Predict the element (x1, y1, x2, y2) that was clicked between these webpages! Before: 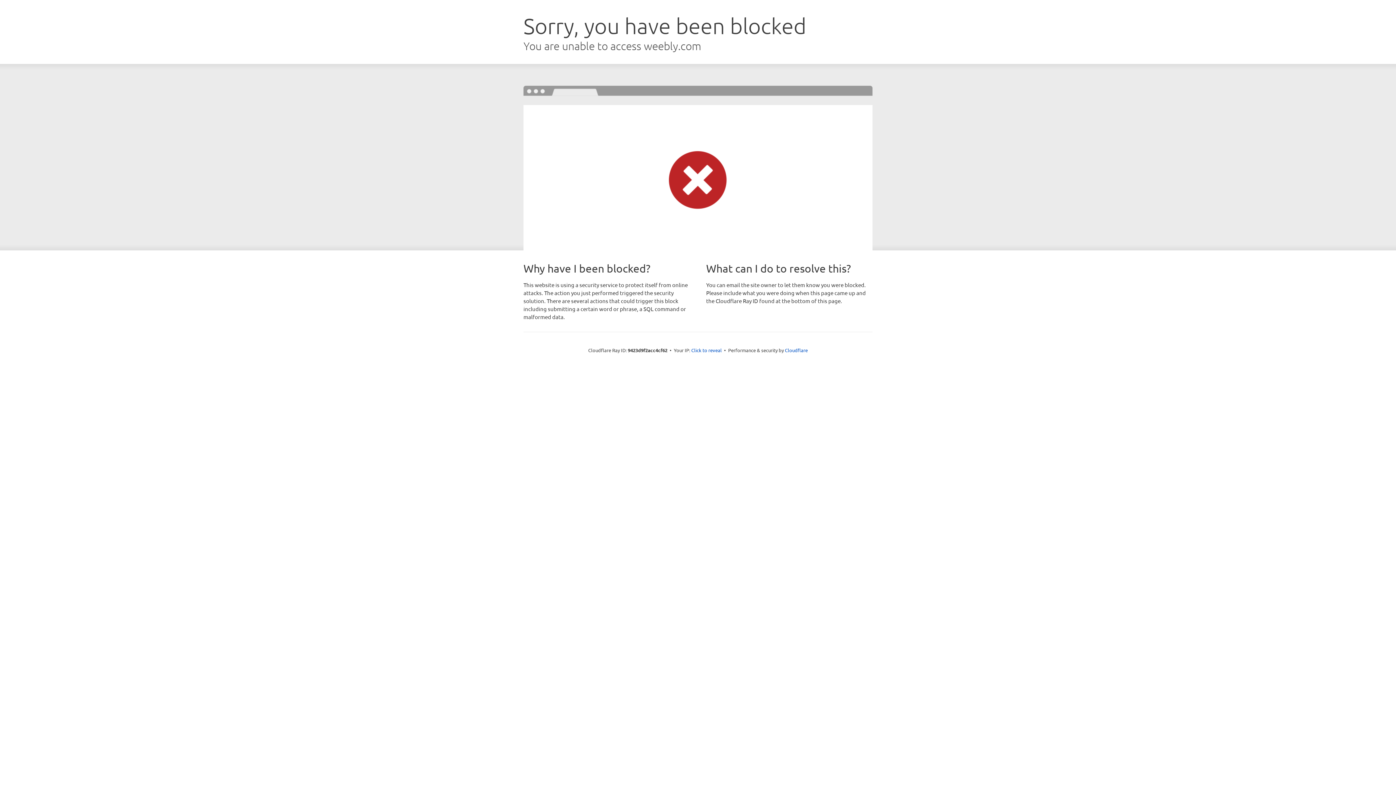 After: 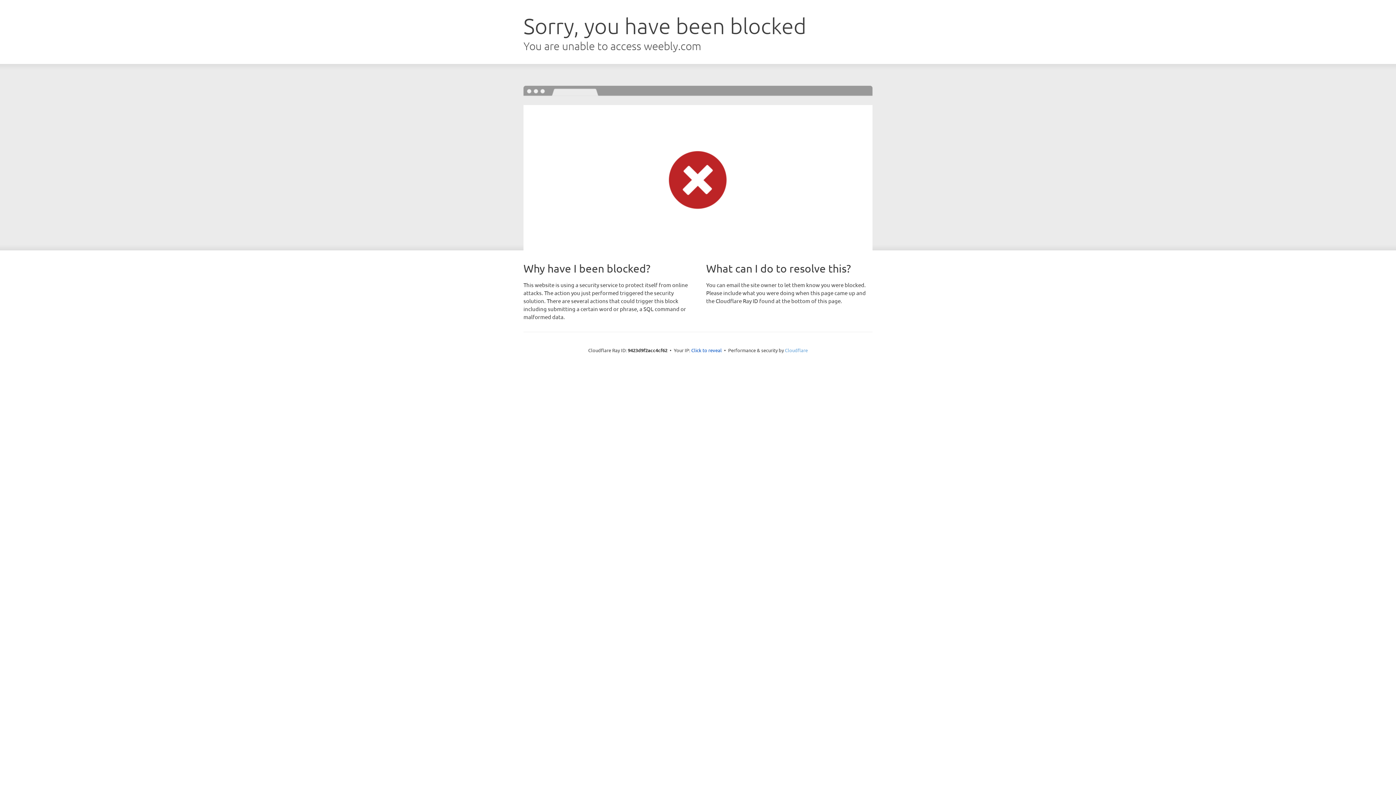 Action: label: Cloudflare bbox: (785, 347, 808, 353)